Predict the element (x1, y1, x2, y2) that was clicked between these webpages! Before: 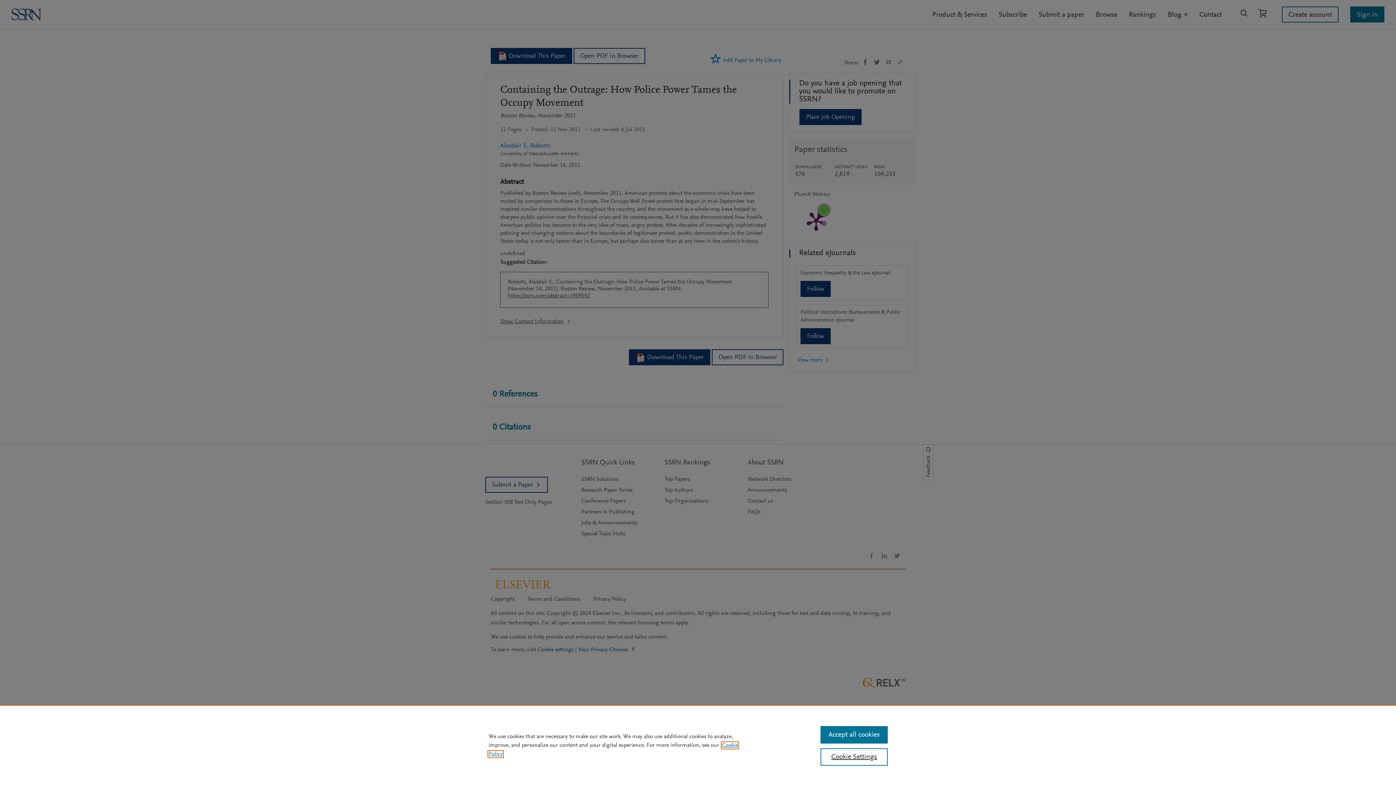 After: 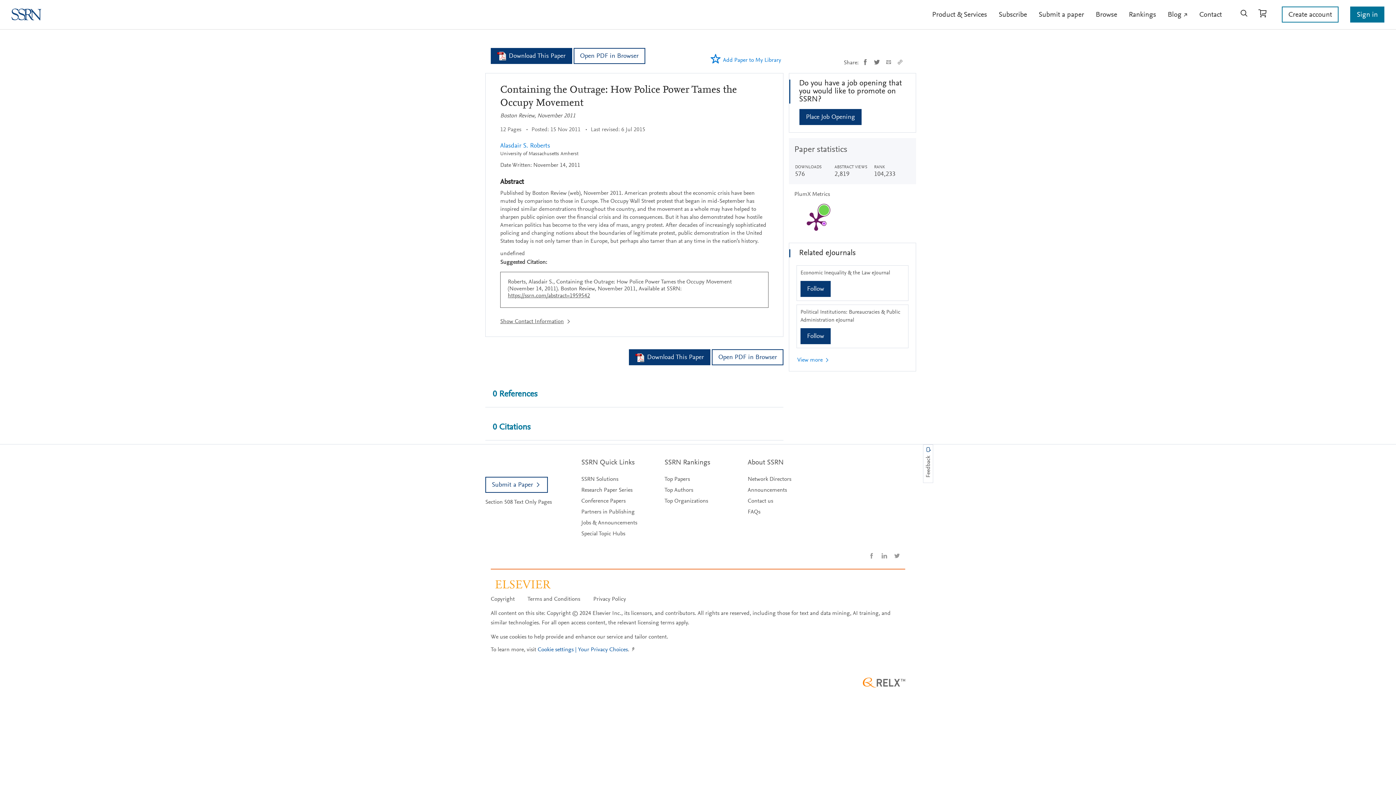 Action: bbox: (820, 726, 887, 744) label: Accept all cookies